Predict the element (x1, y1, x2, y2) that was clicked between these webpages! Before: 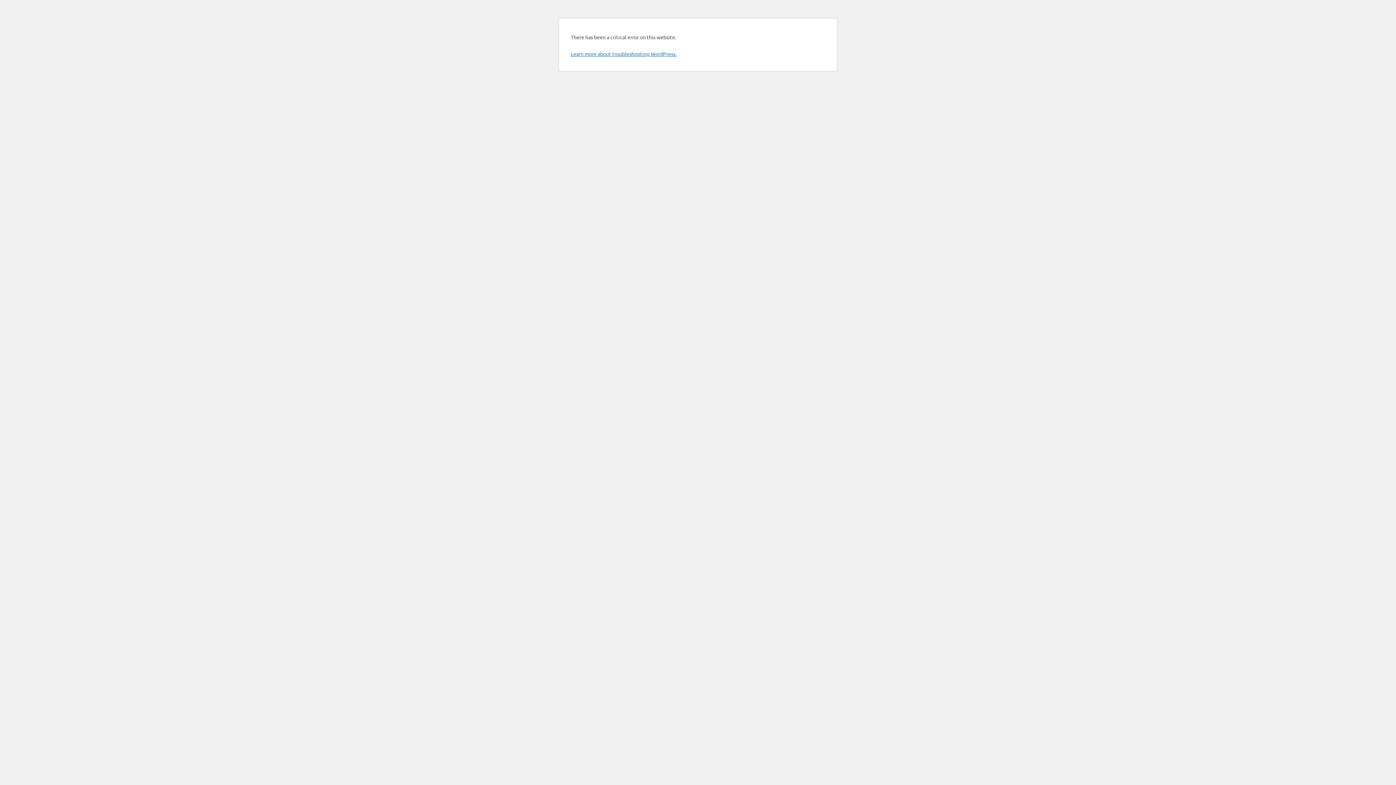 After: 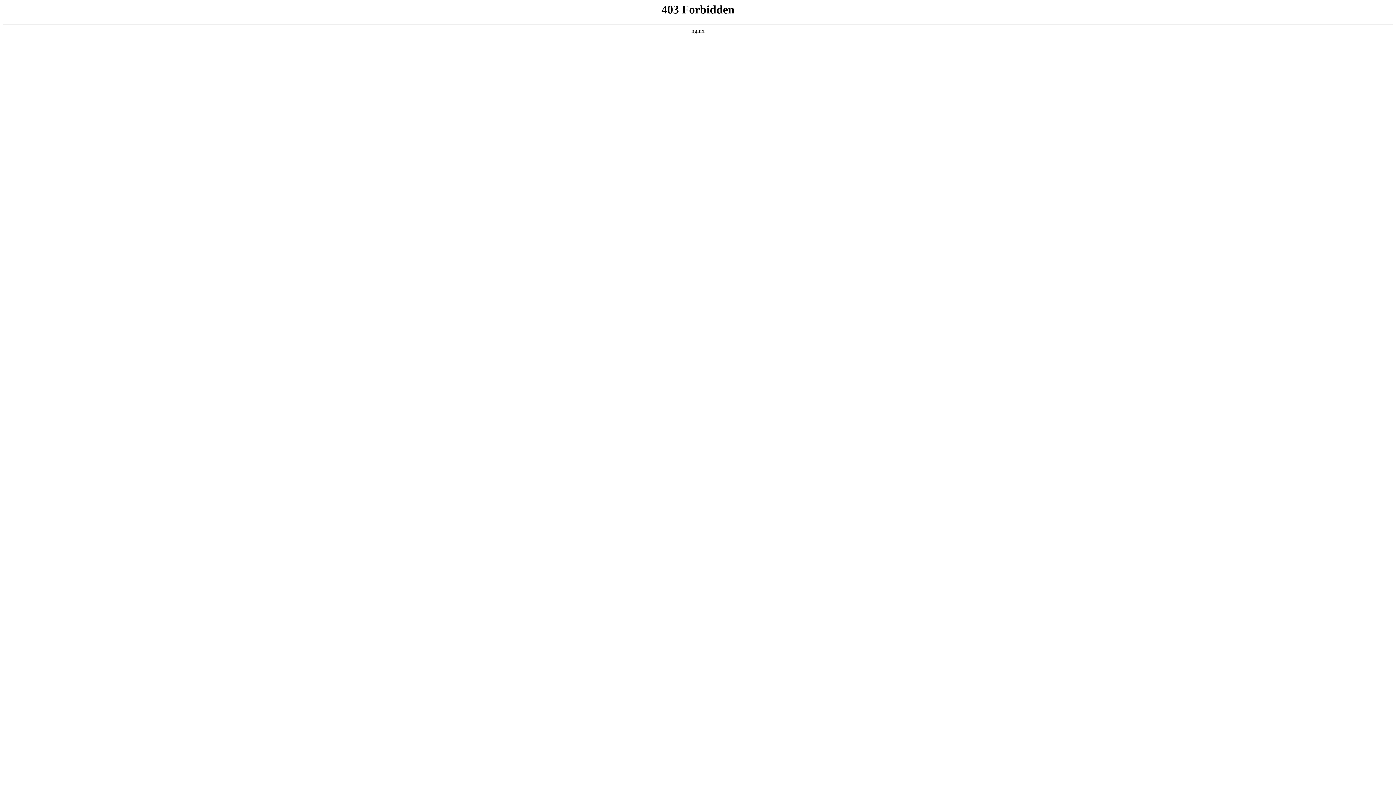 Action: bbox: (570, 50, 676, 57) label: Learn more about troubleshooting WordPress.